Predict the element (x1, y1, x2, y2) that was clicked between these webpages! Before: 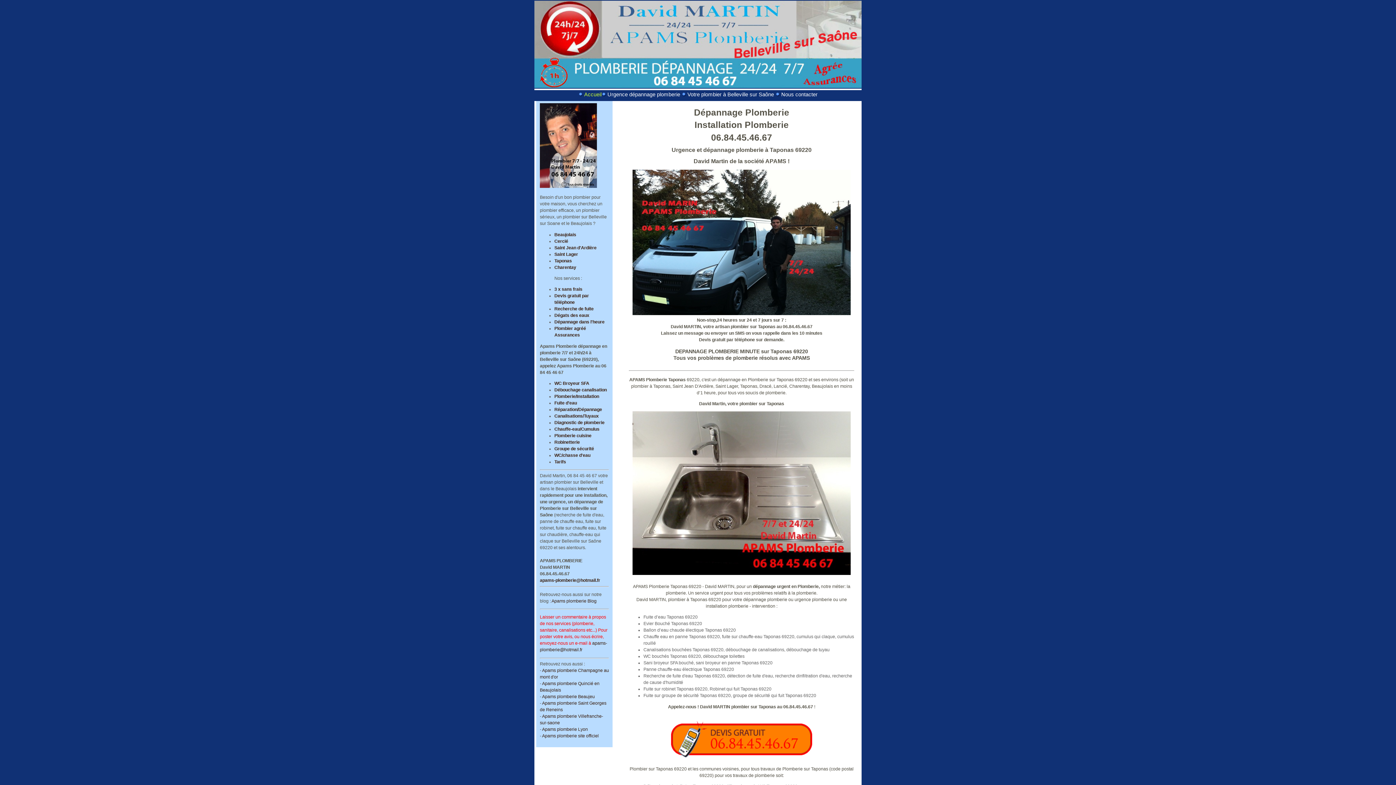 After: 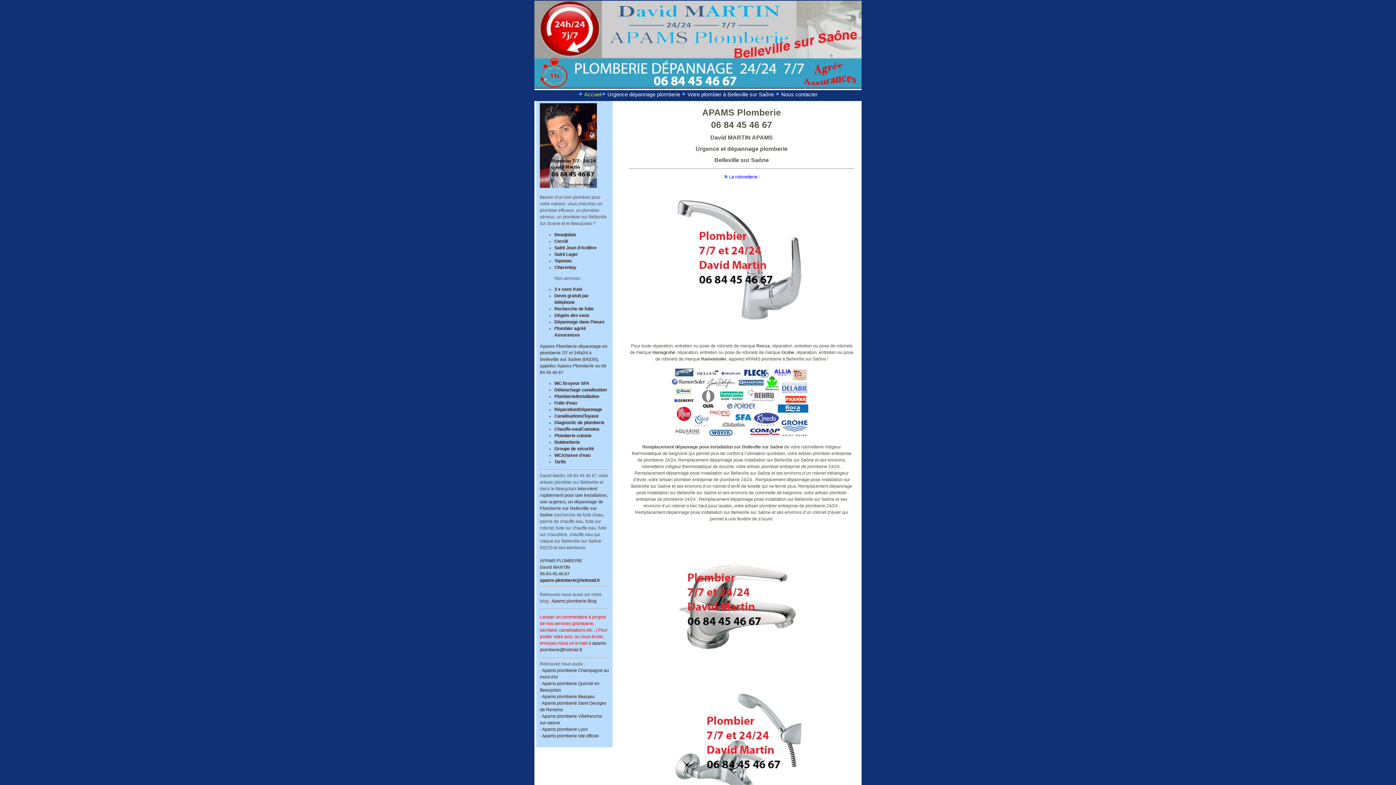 Action: label: Robinetterie bbox: (554, 439, 580, 445)